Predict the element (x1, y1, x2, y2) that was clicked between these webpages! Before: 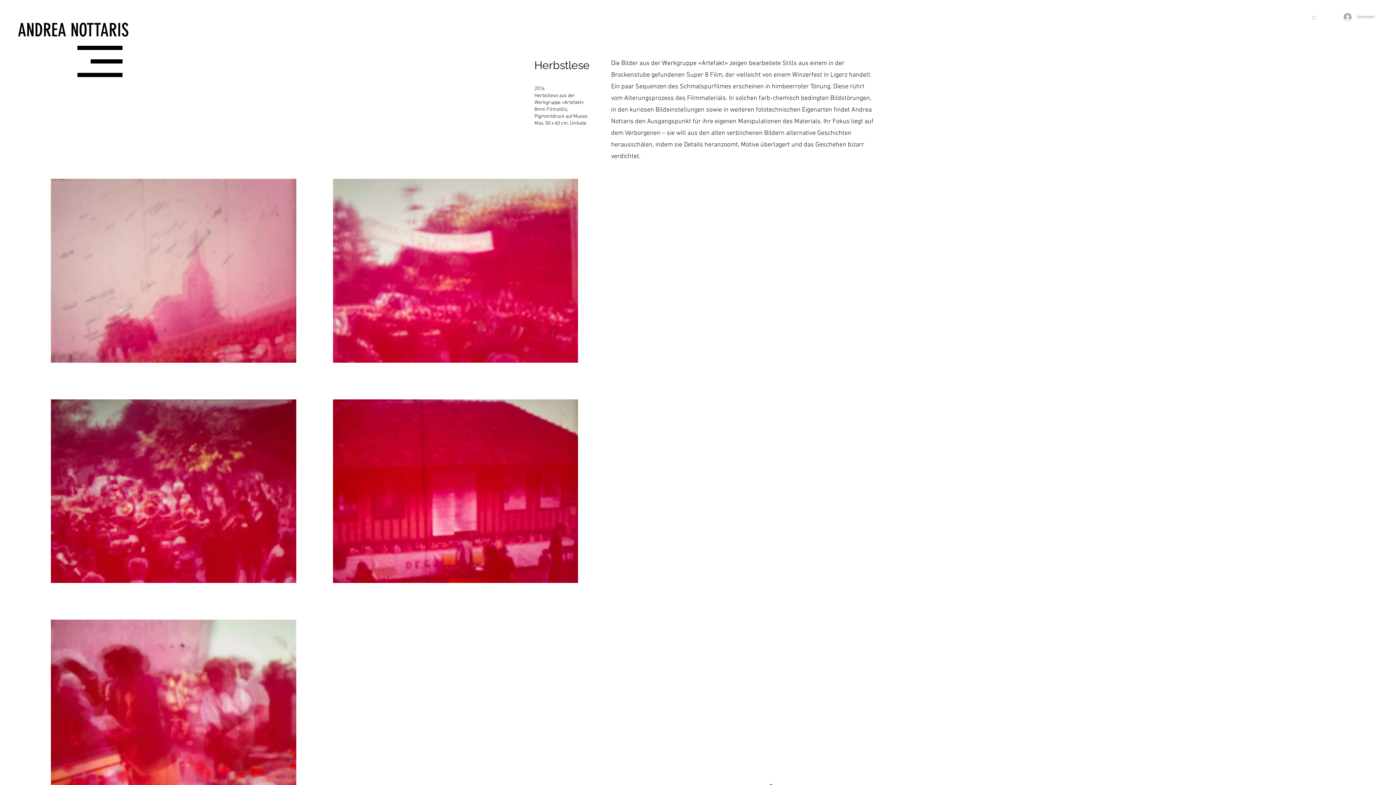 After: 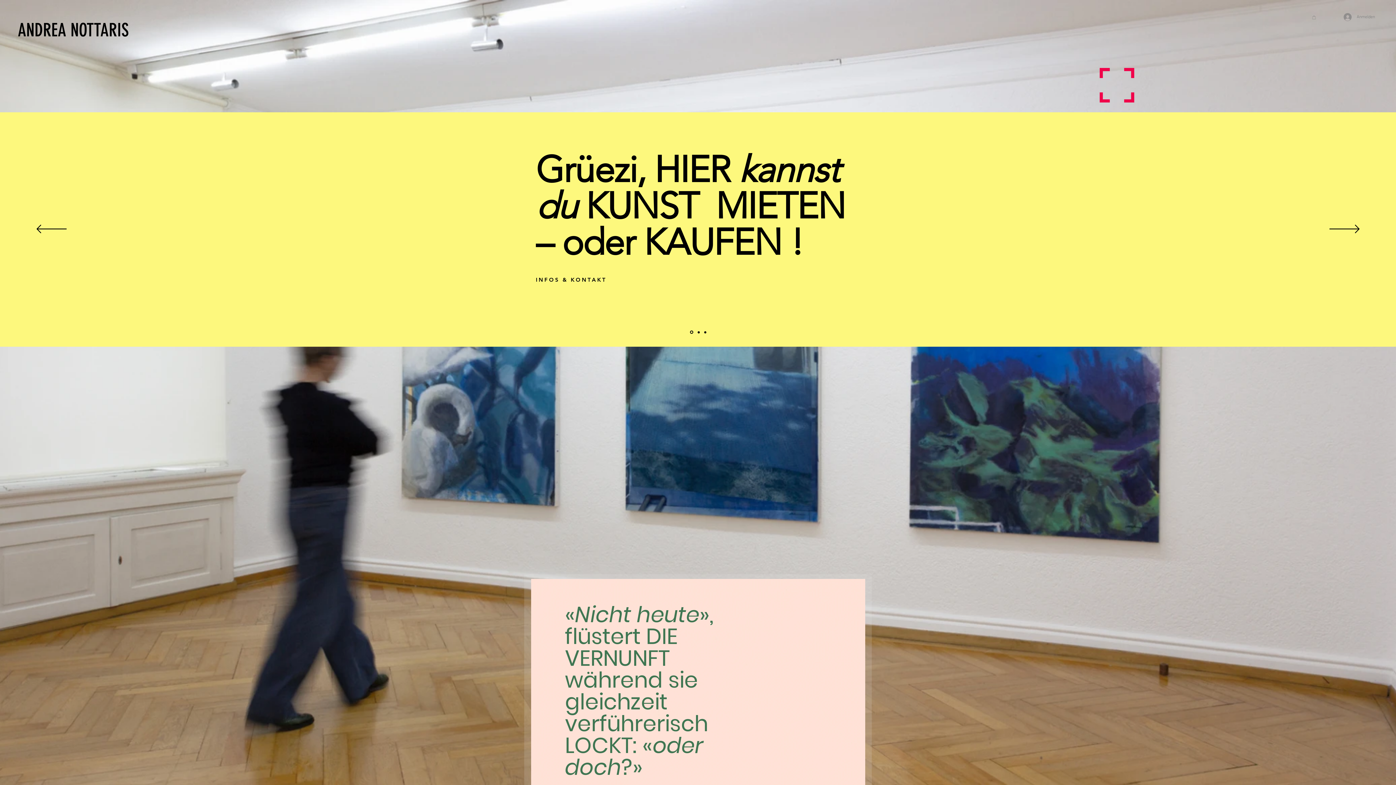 Action: label: ANDREA NOTTARIS bbox: (0, 8, 128, 51)